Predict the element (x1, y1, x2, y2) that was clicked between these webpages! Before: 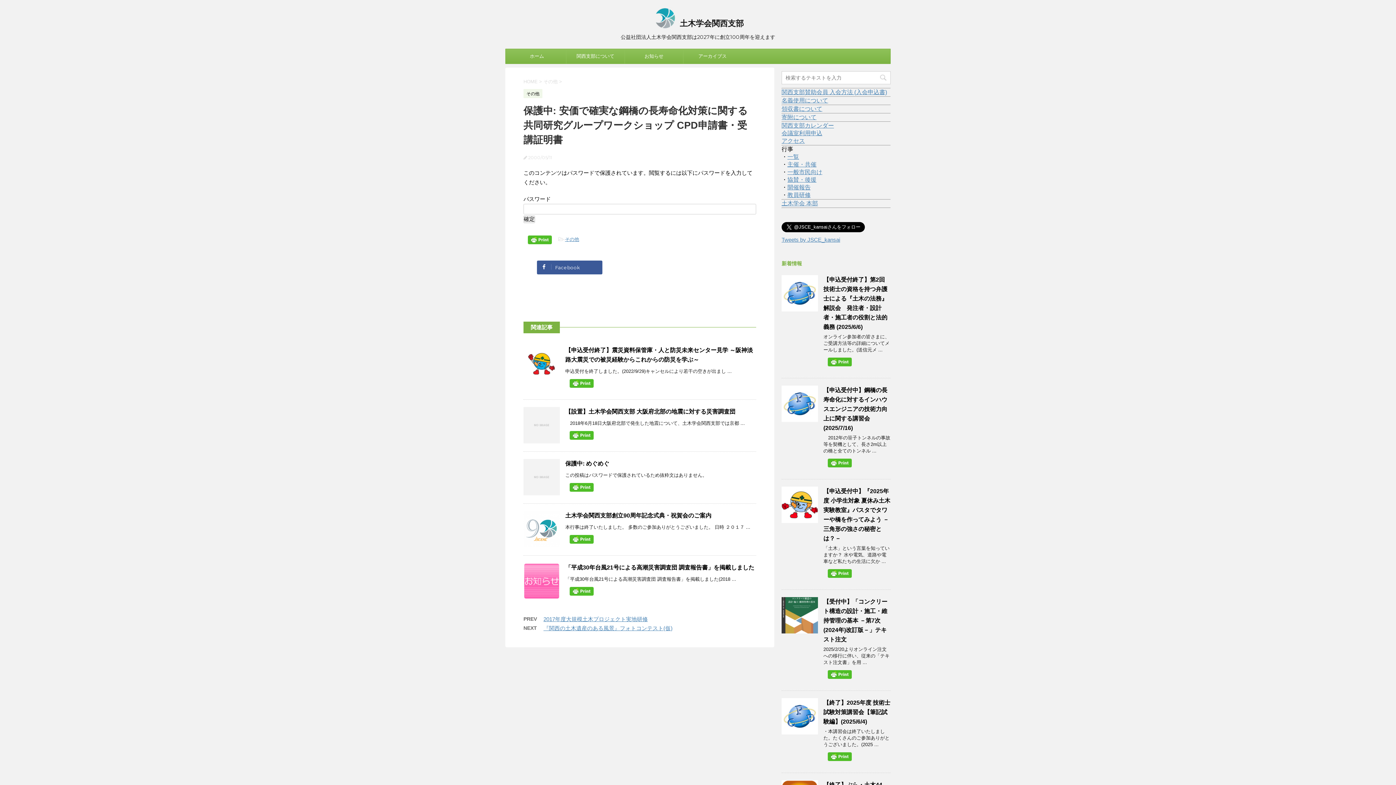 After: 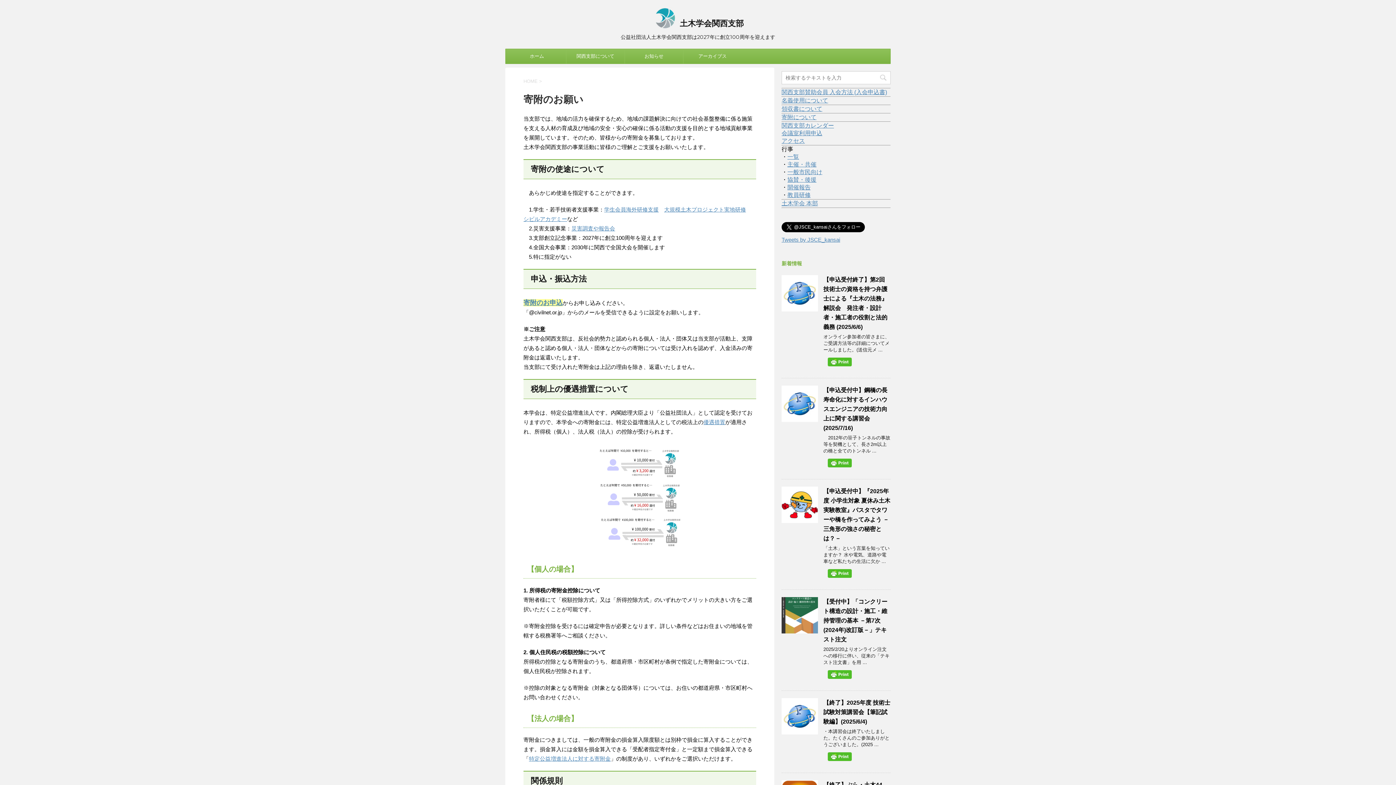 Action: label: 寄附について bbox: (781, 114, 816, 120)